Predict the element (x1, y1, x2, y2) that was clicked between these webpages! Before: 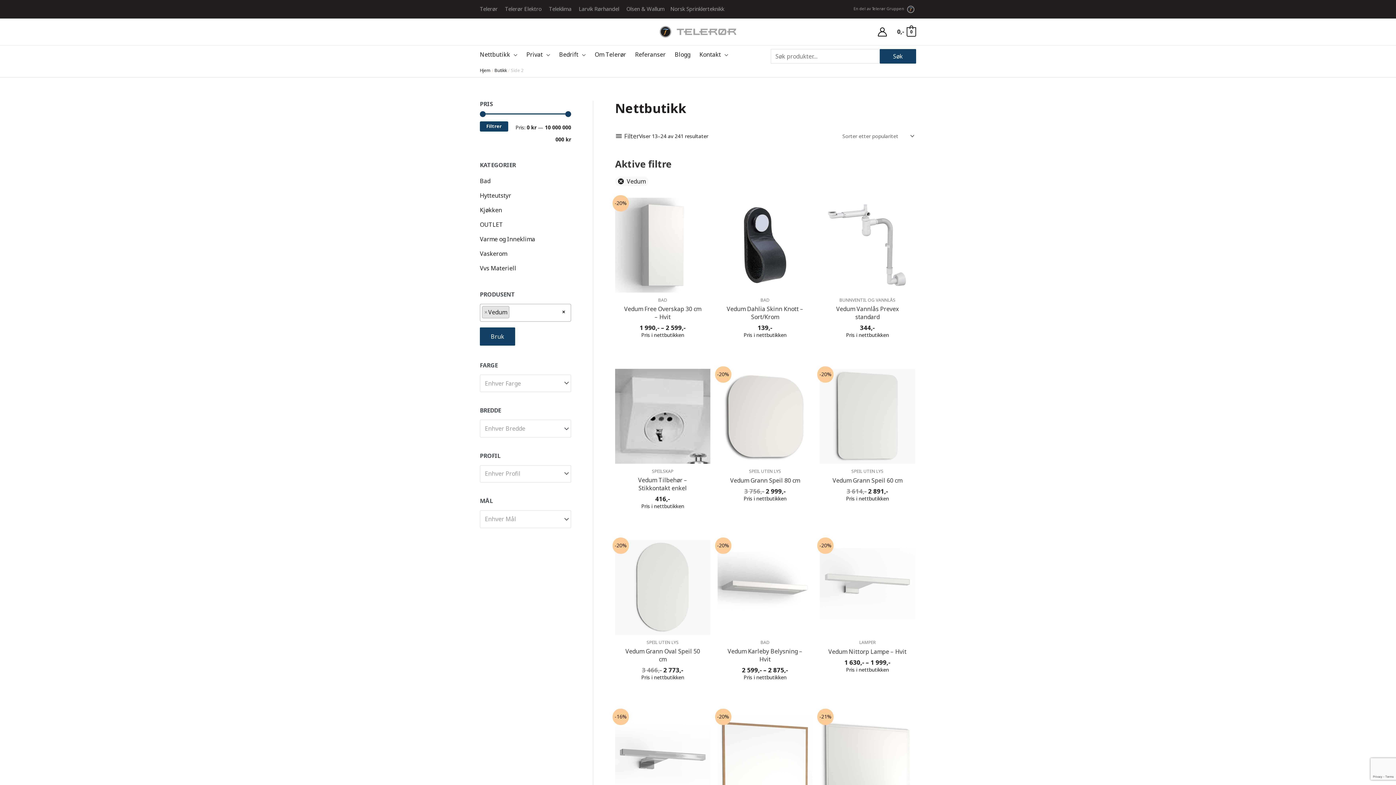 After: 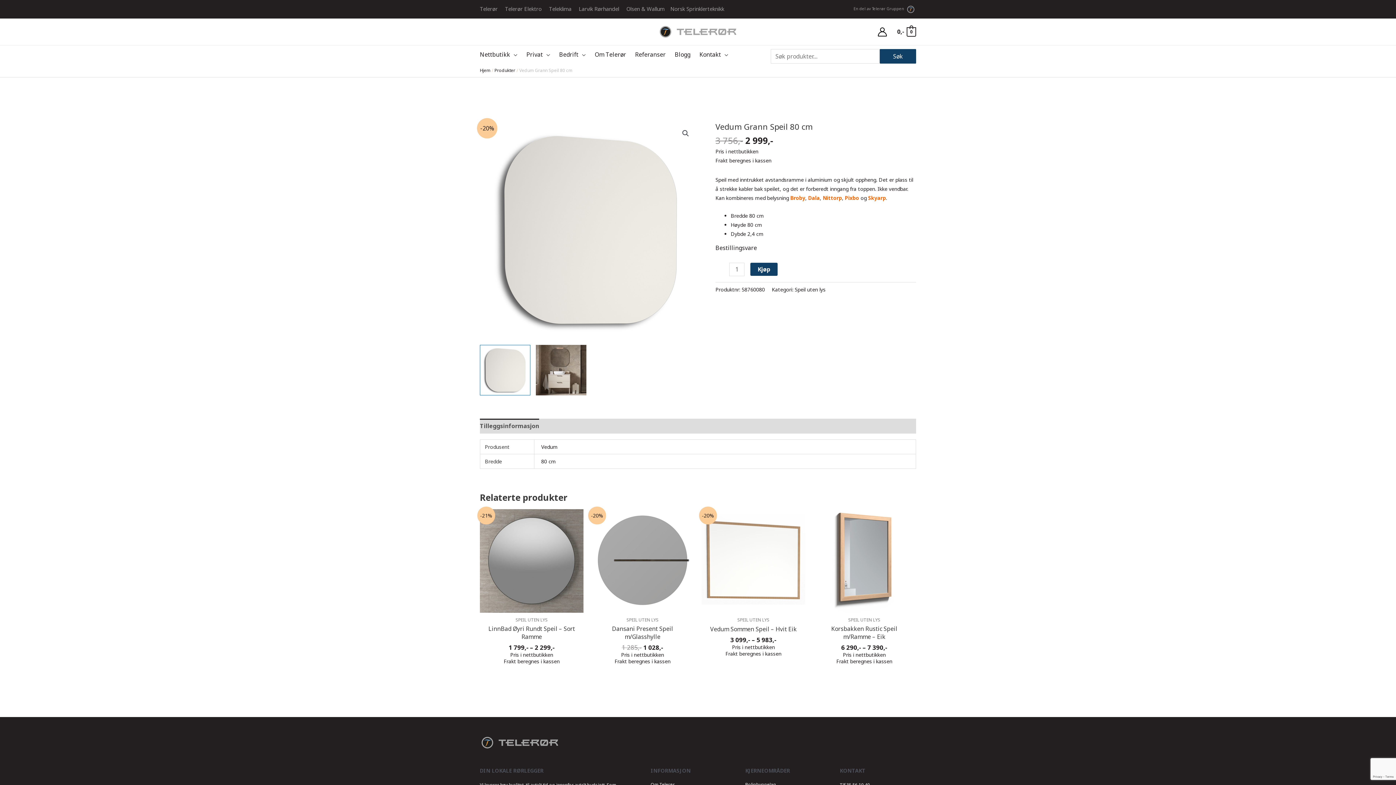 Action: label: Vedum Grann Speil 80 cm bbox: (730, 476, 800, 487)